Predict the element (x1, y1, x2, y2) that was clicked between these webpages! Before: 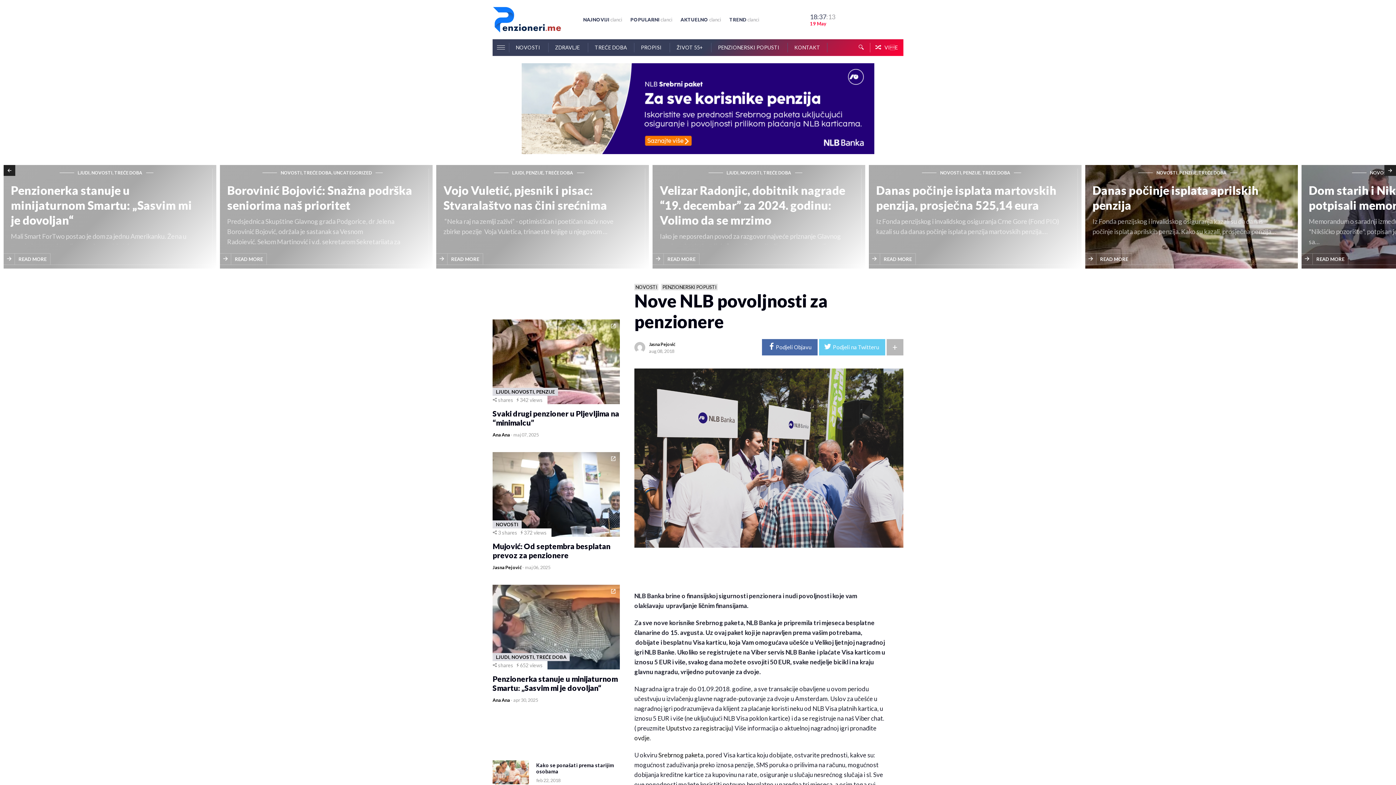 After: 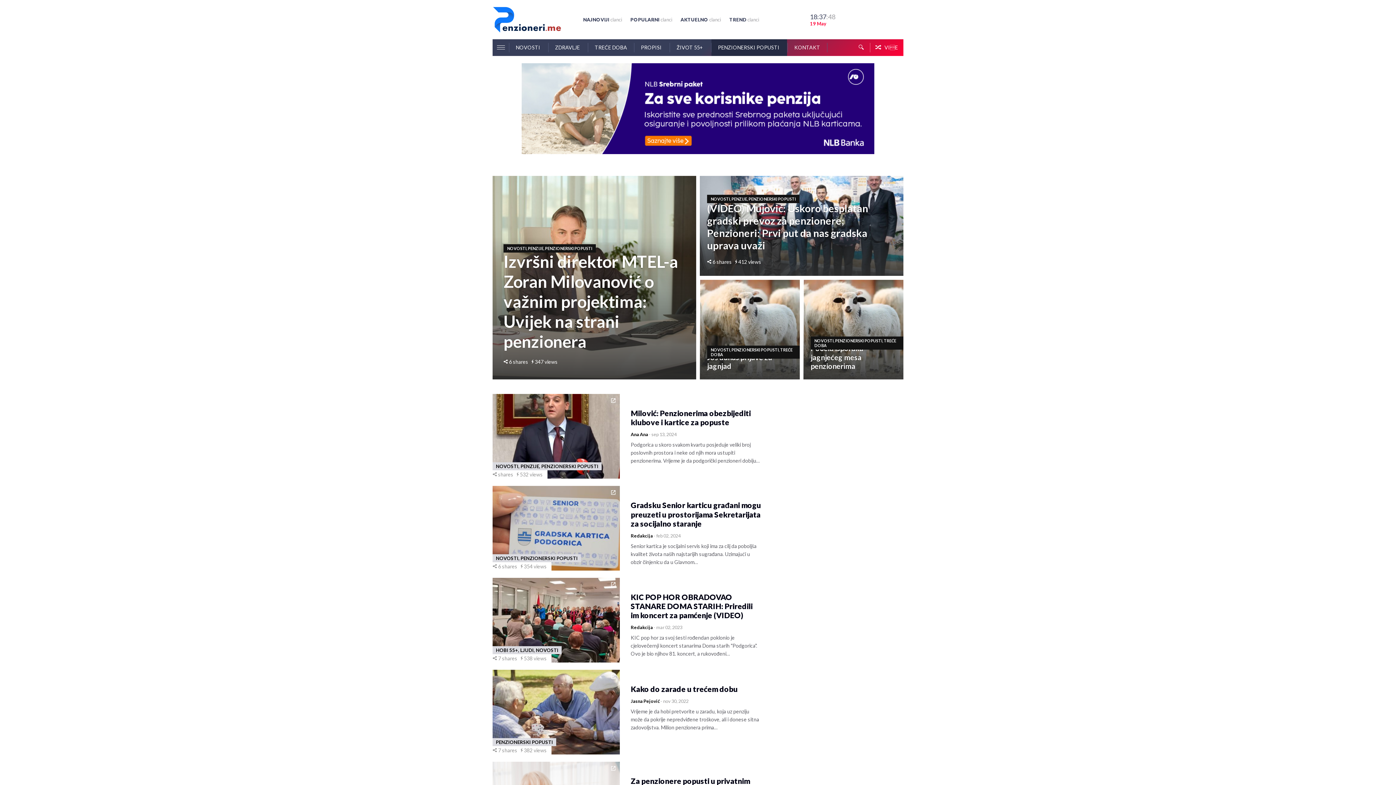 Action: bbox: (661, 284, 717, 290) label: PENZIONERSKI POPUSTI